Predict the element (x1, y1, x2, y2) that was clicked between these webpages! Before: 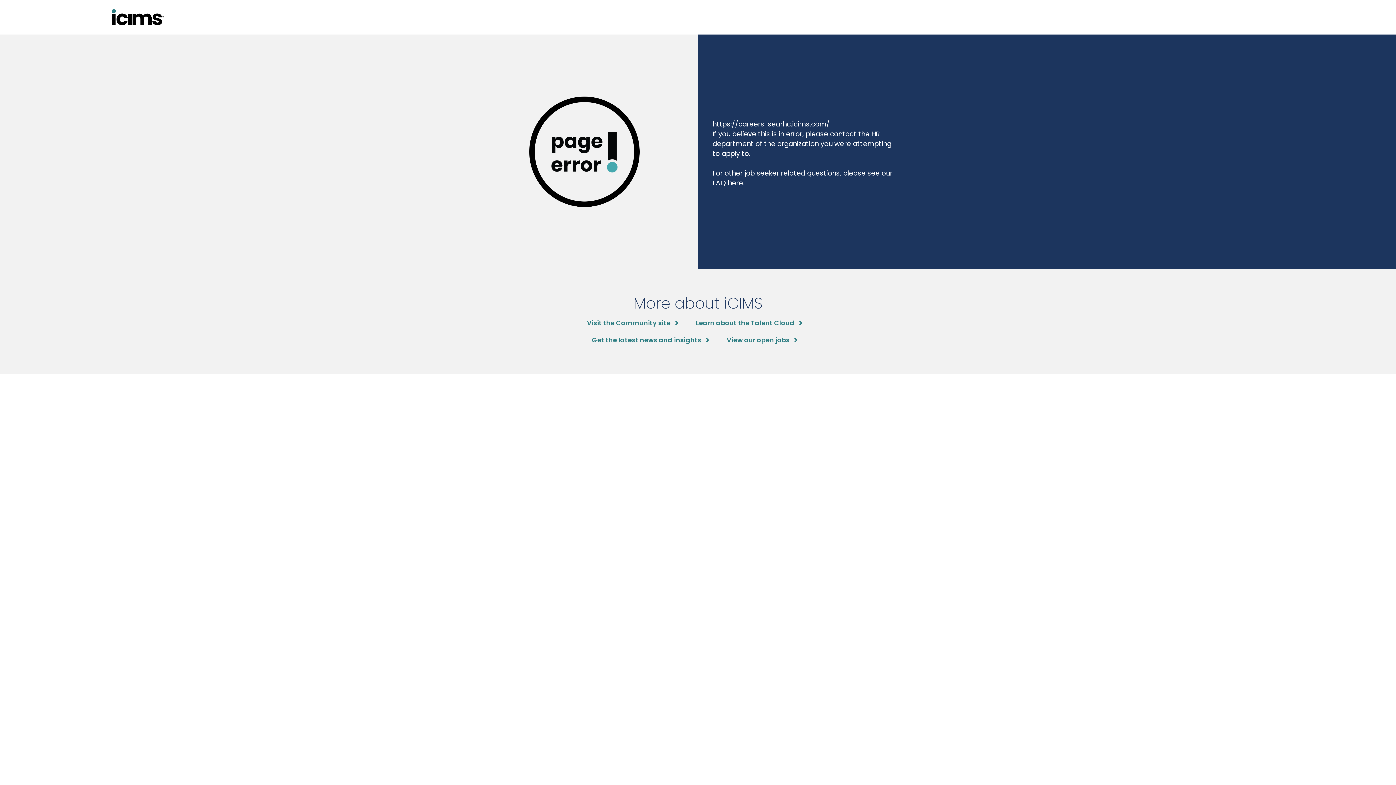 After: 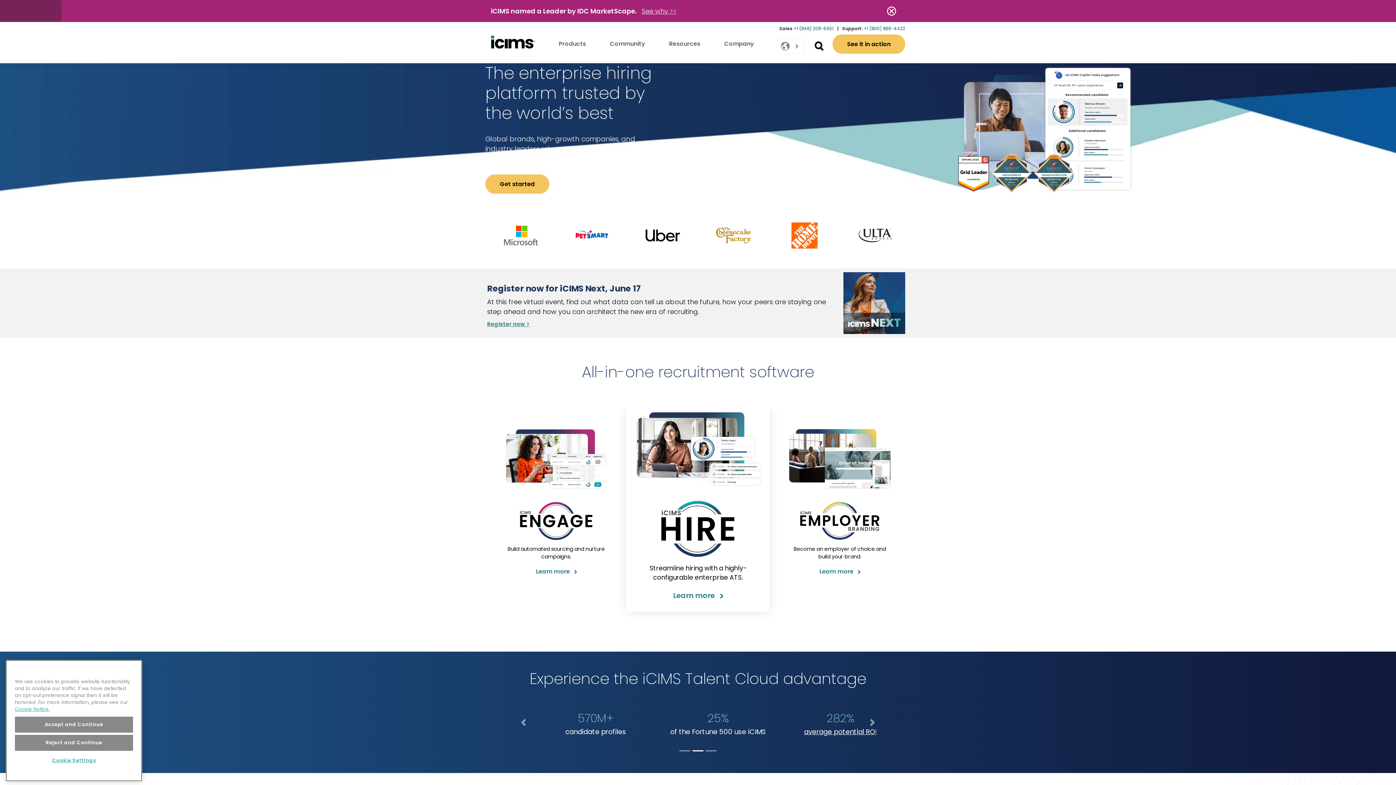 Action: label: Learn about the Talent Cloud bbox: (696, 318, 802, 327)